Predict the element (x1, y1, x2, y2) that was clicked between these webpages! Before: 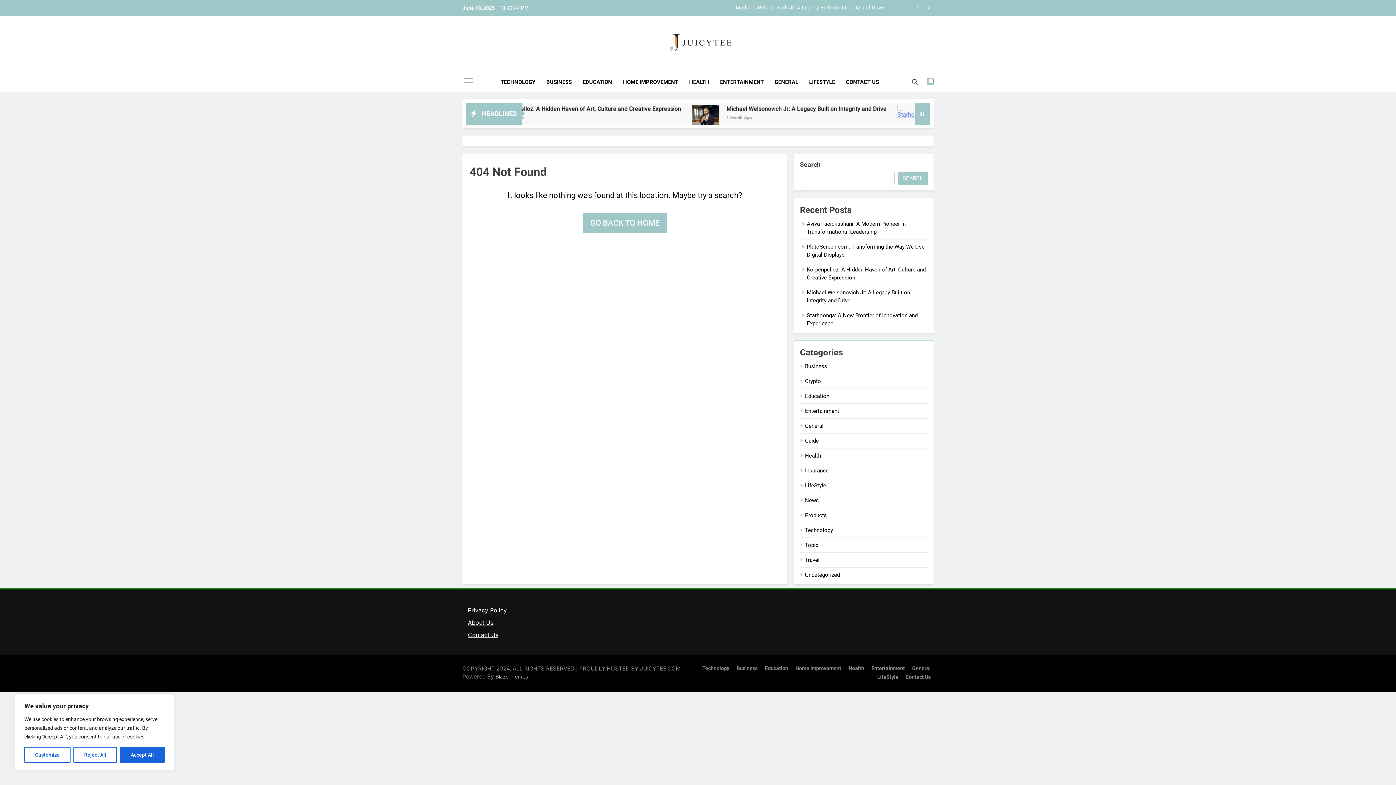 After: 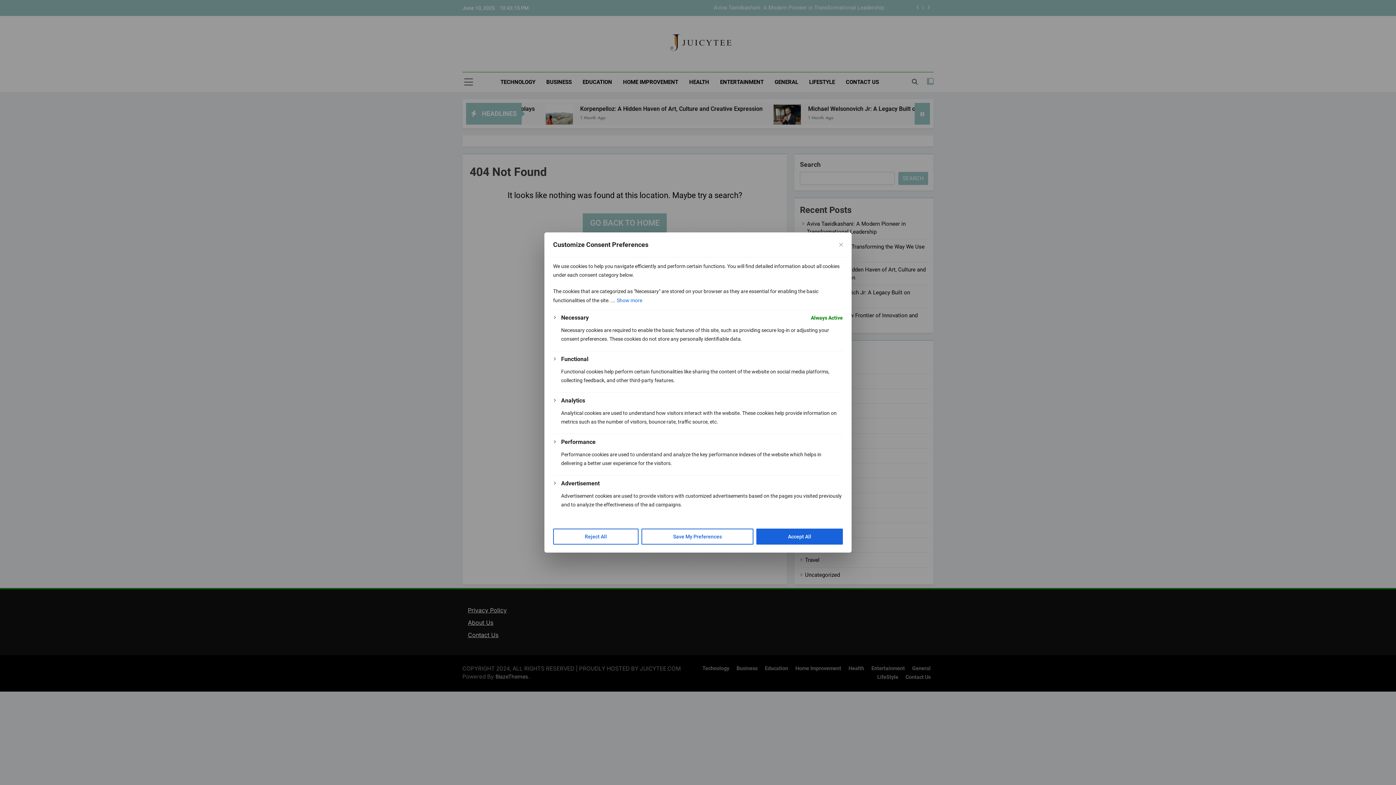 Action: bbox: (24, 747, 70, 763) label: Customize